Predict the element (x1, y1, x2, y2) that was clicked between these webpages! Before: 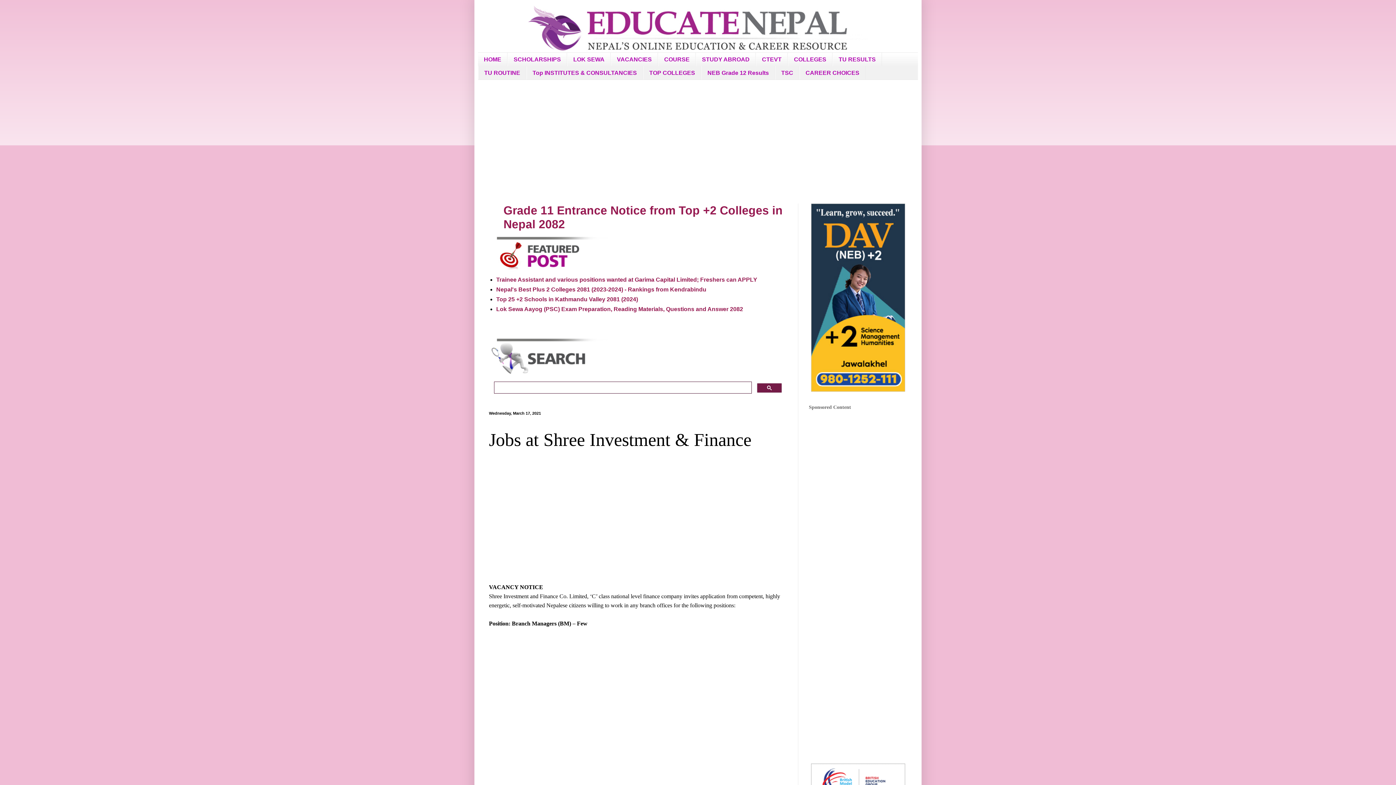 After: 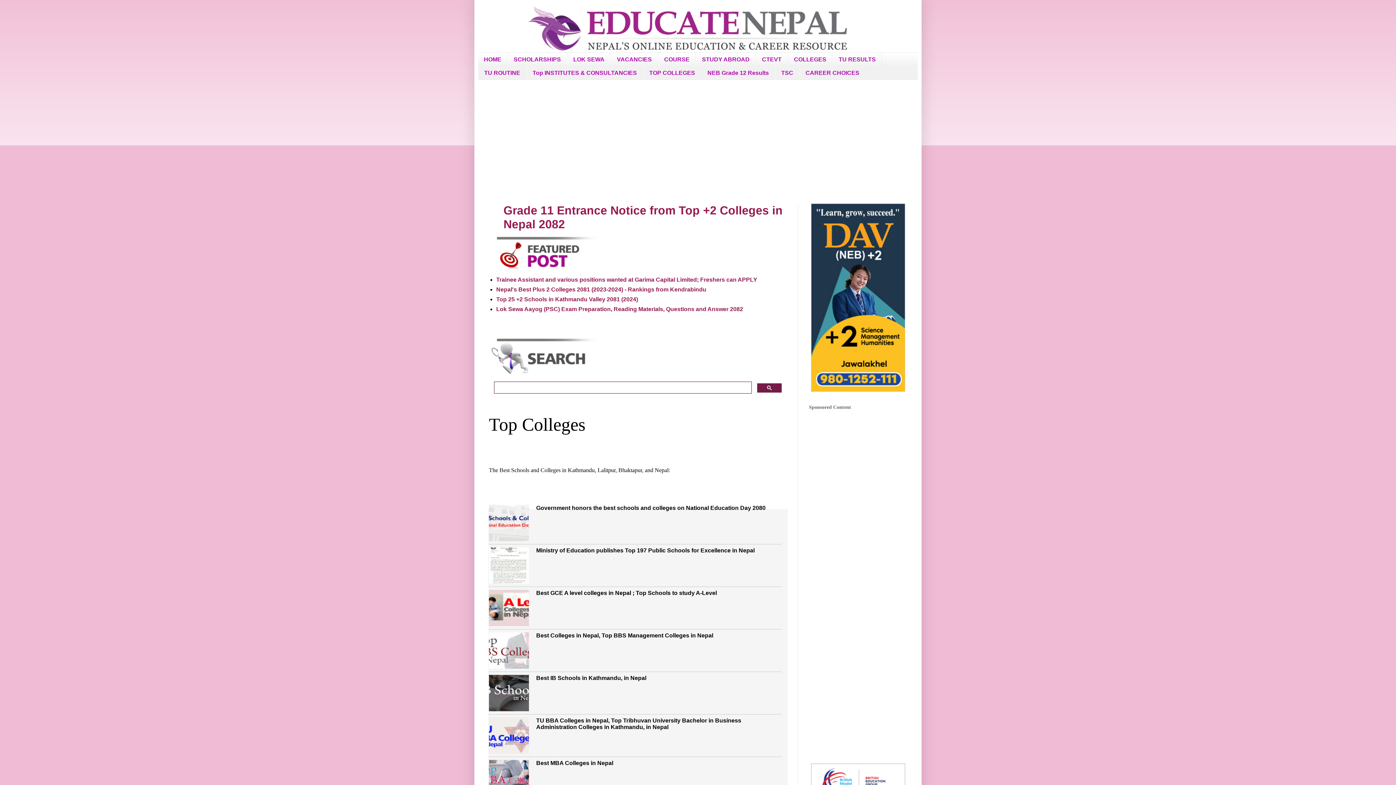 Action: bbox: (643, 66, 701, 79) label: TOP COLLEGES